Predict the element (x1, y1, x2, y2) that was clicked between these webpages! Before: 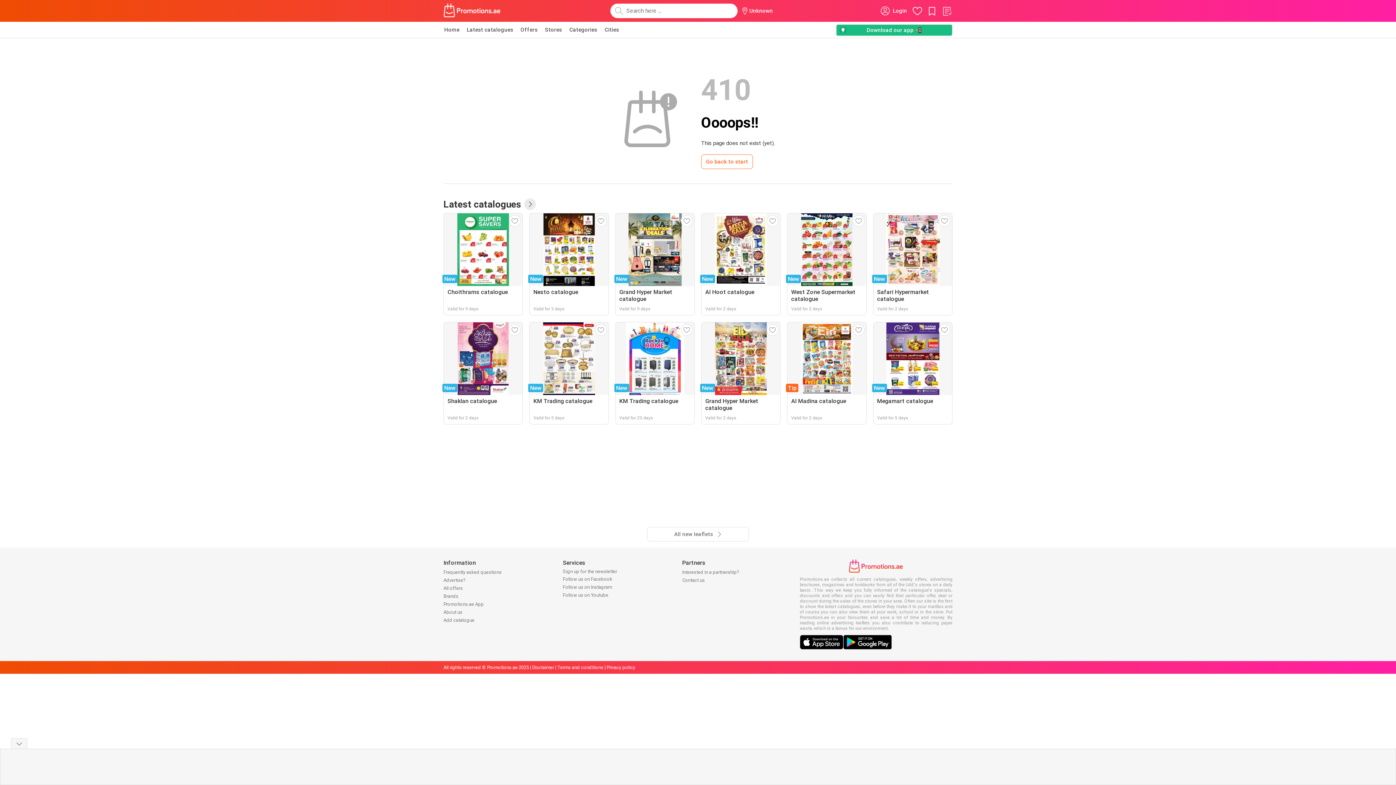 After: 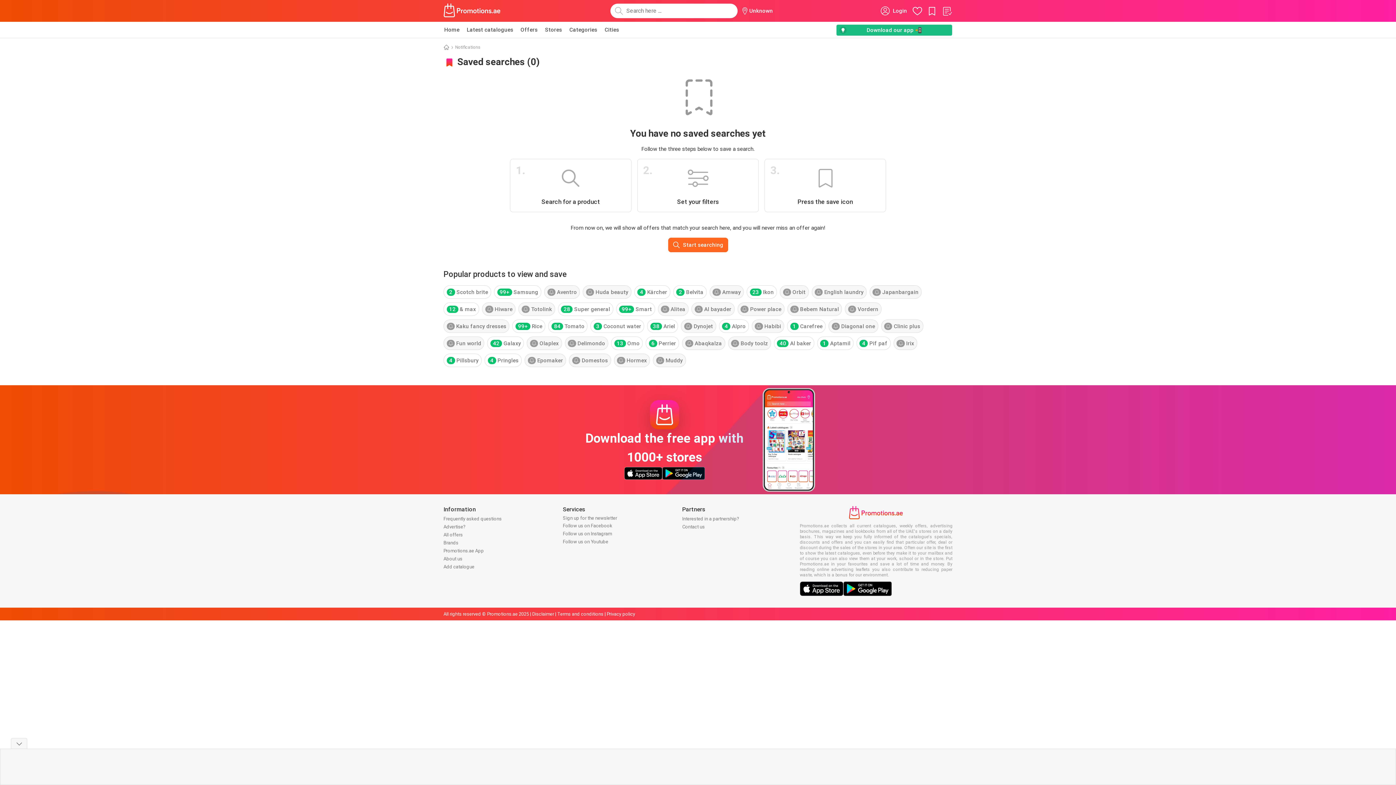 Action: bbox: (926, 5, 938, 16)